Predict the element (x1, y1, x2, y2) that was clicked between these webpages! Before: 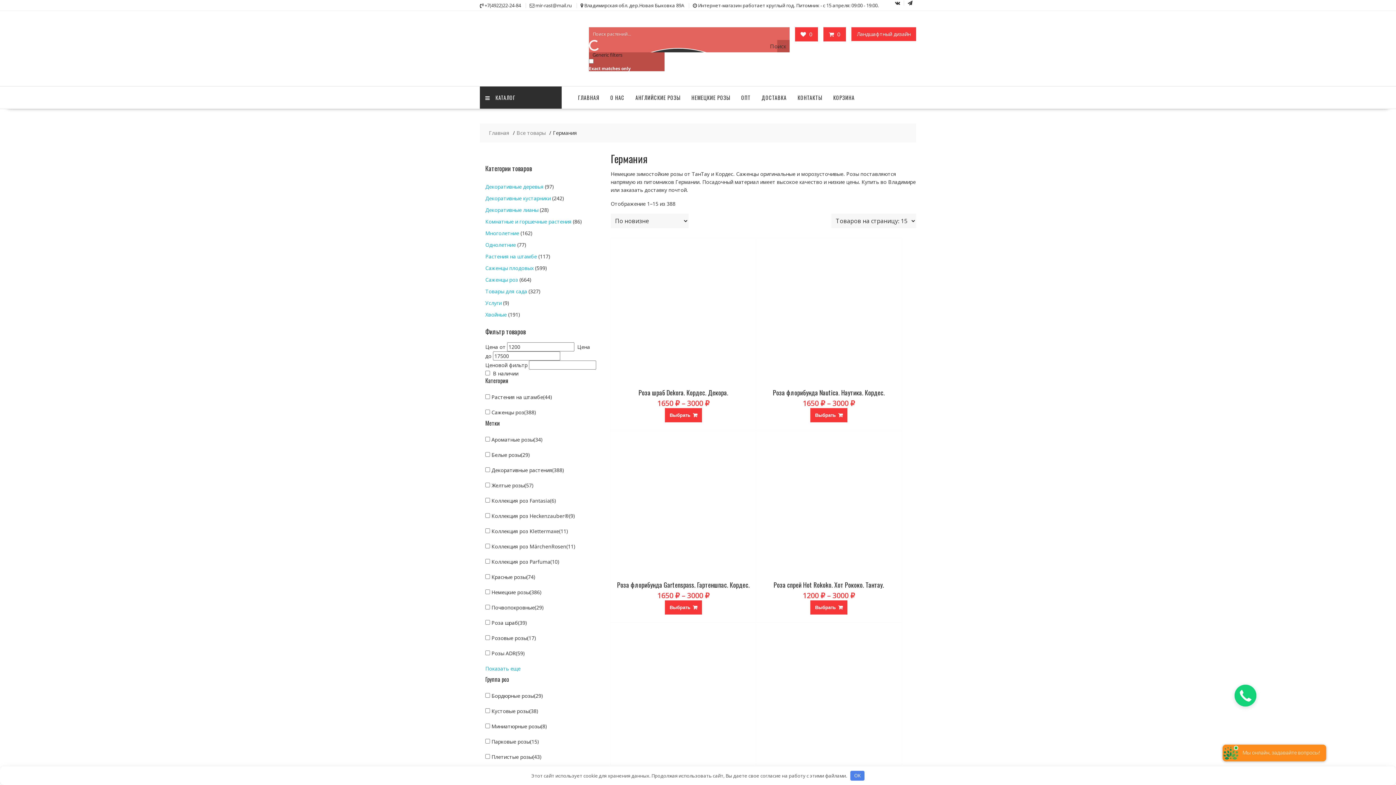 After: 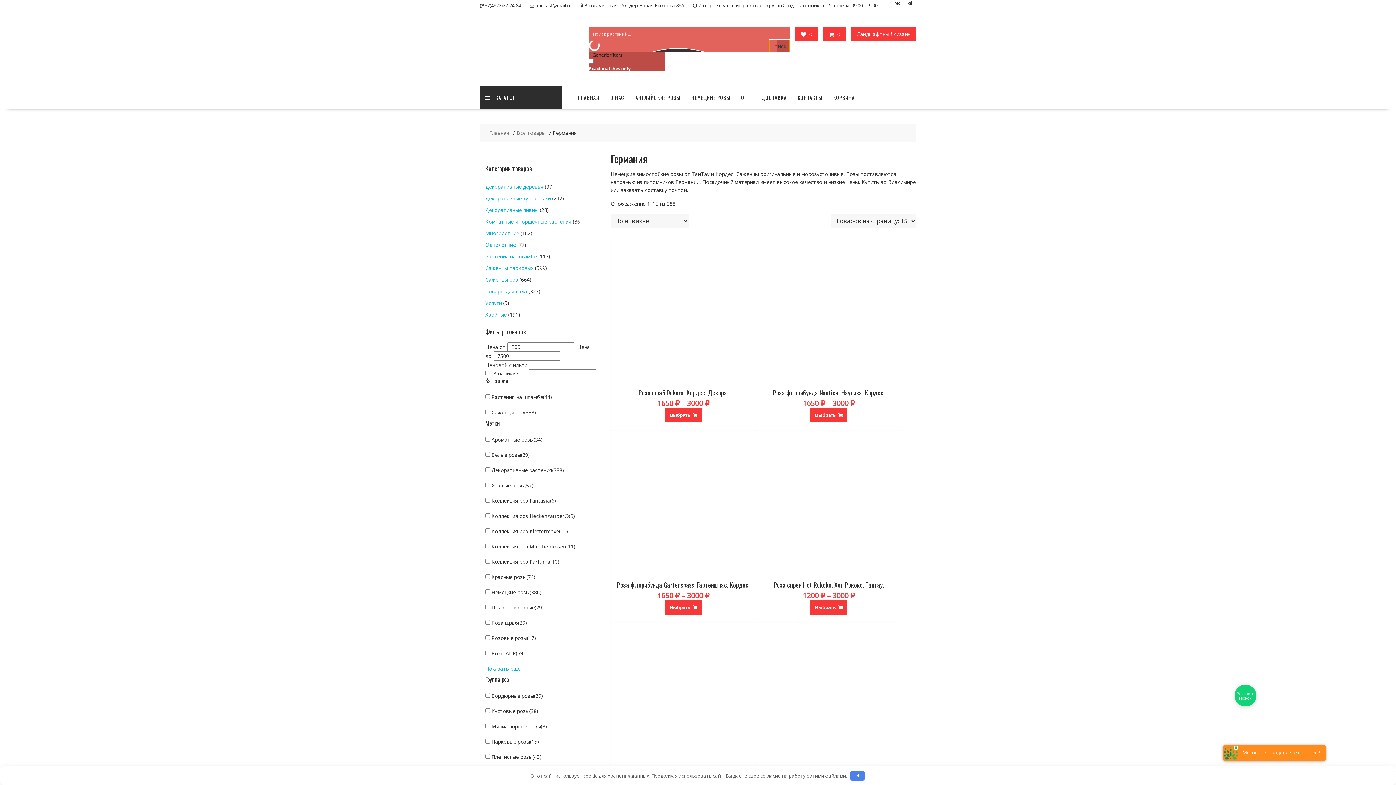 Action: label: Search magnifier button bbox: (777, 40, 789, 52)